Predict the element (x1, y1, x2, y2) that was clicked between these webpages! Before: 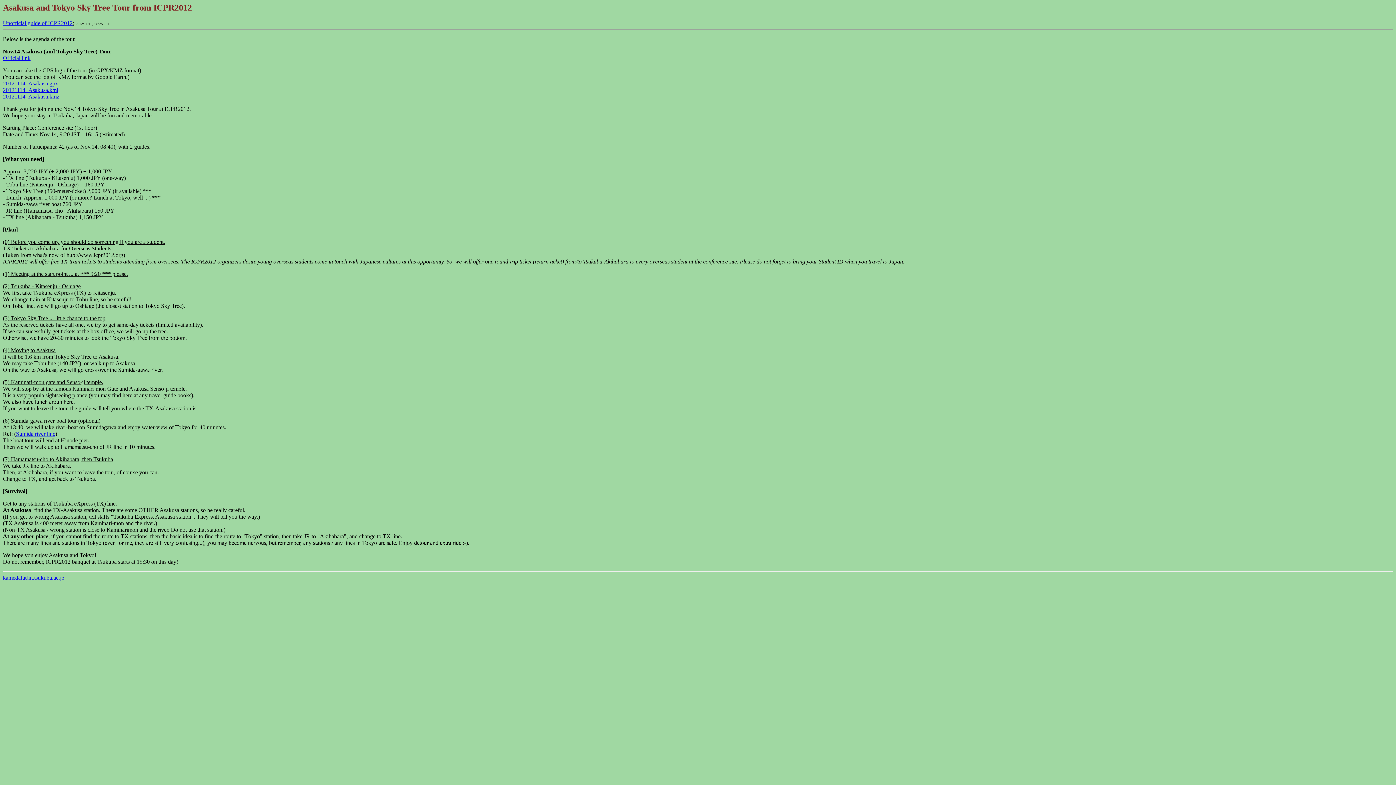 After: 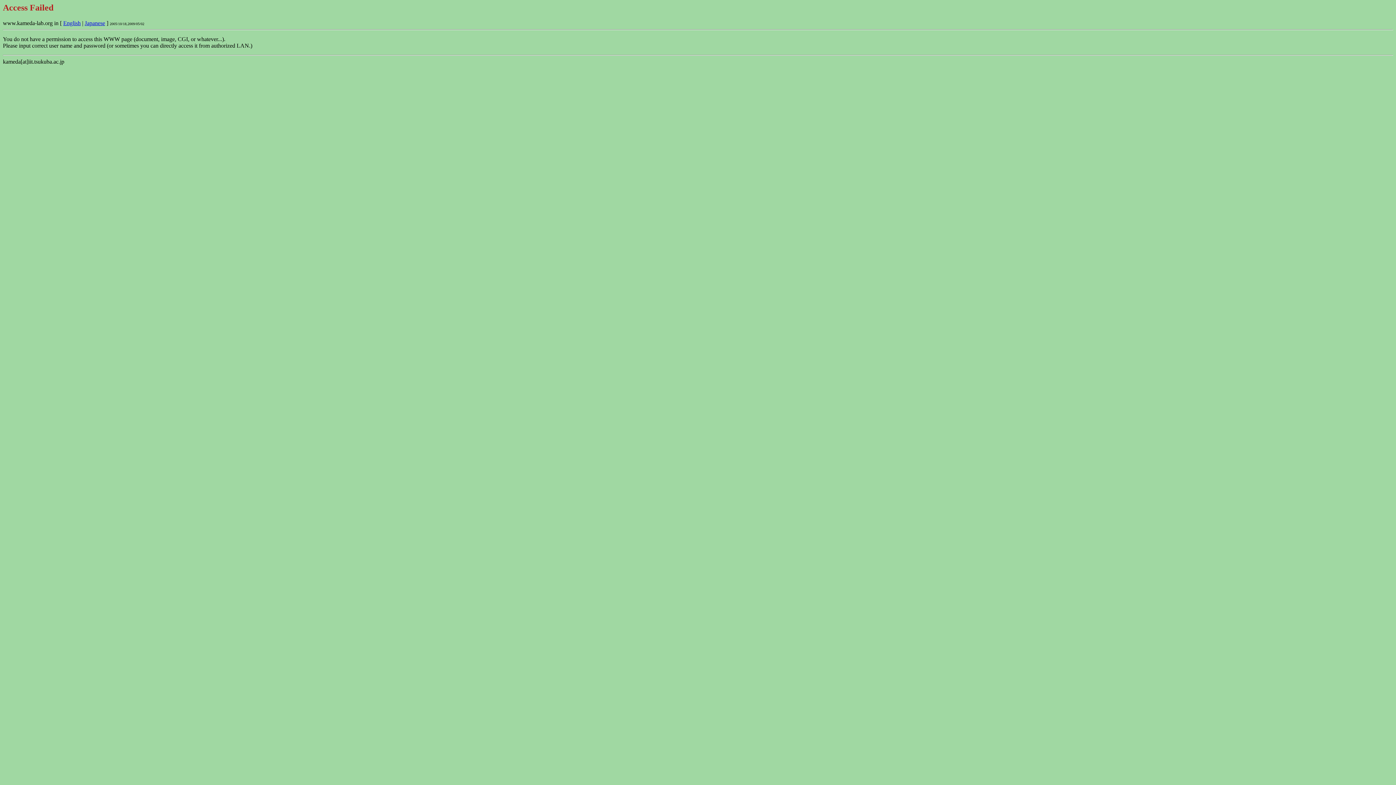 Action: bbox: (2, 574, 64, 581) label: kameda[at]iit.tsukuba.ac.jp